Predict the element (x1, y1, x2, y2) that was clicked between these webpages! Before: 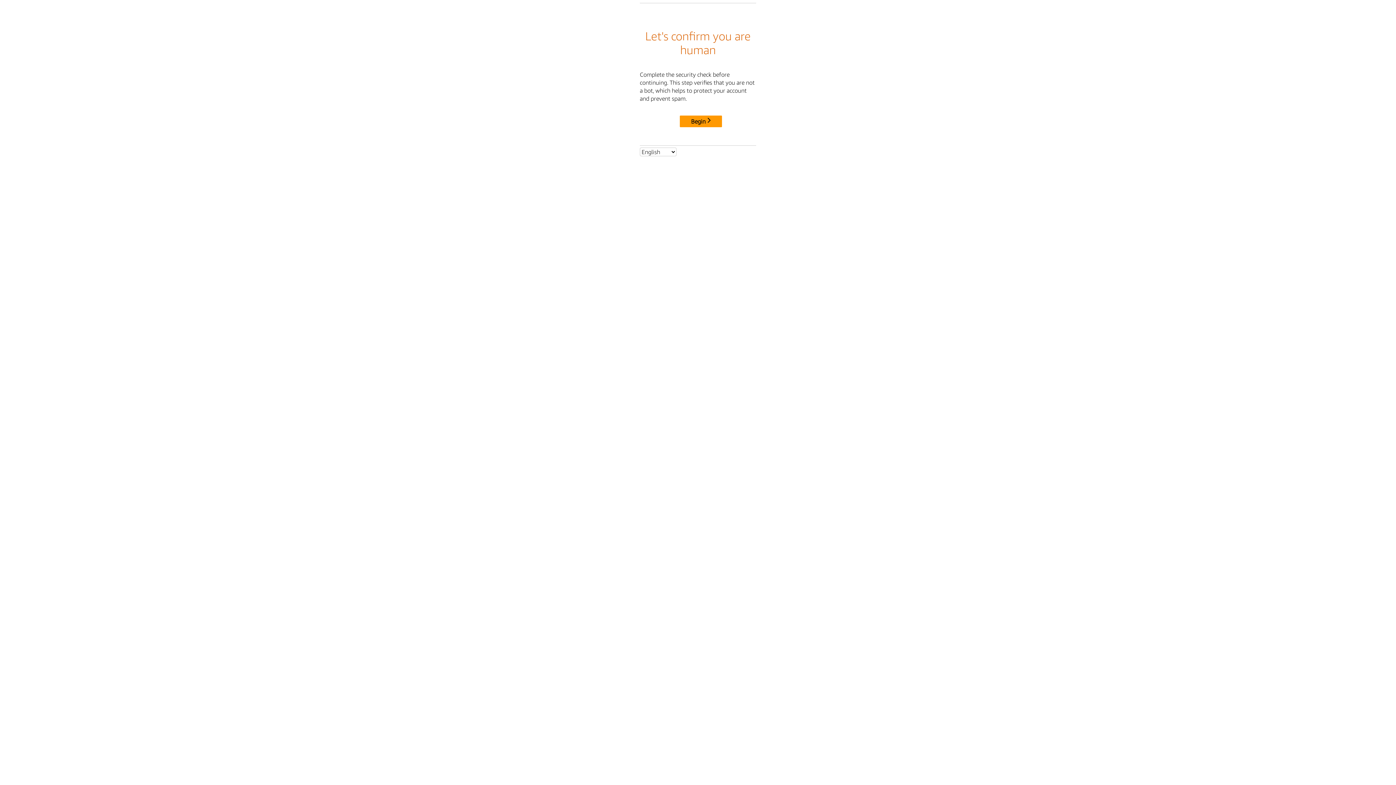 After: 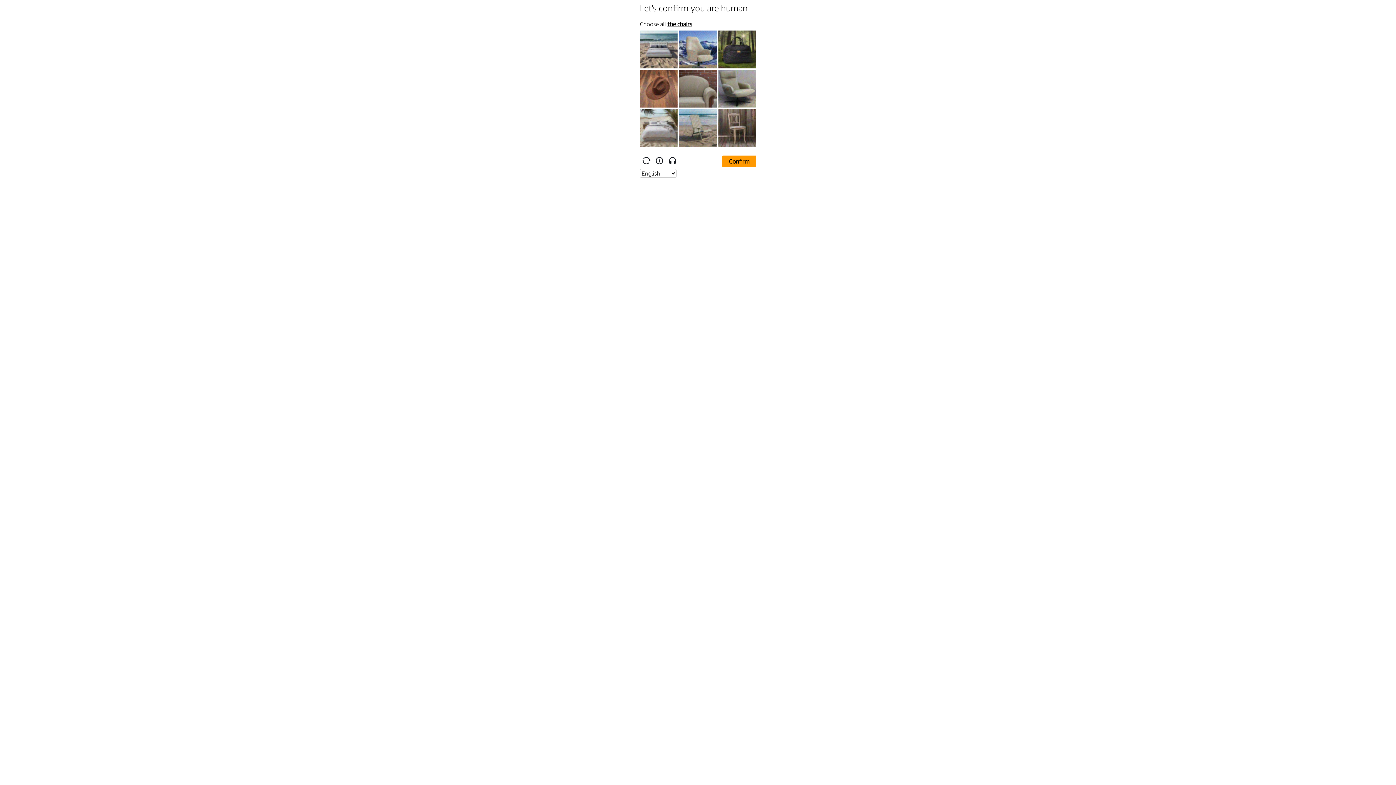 Action: bbox: (680, 115, 722, 127) label: Begin